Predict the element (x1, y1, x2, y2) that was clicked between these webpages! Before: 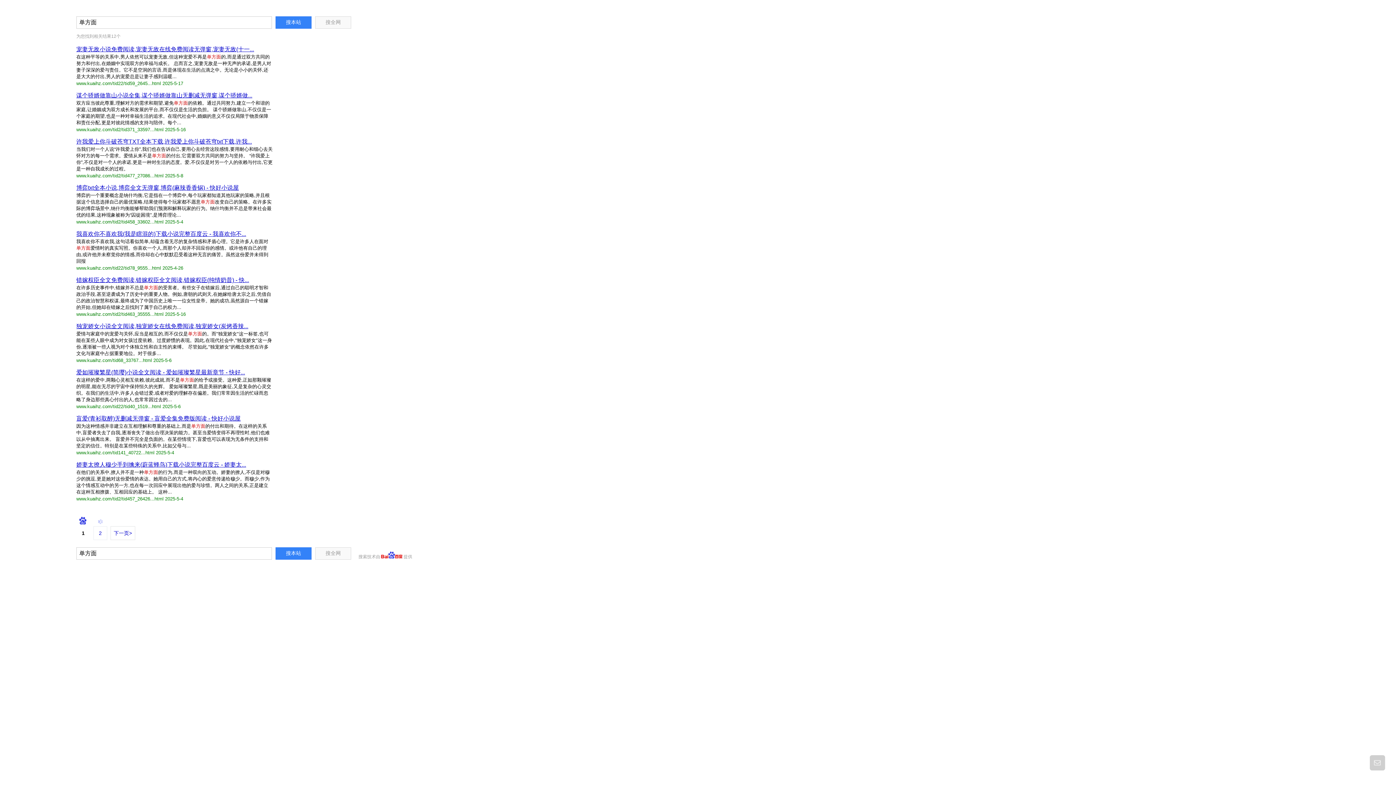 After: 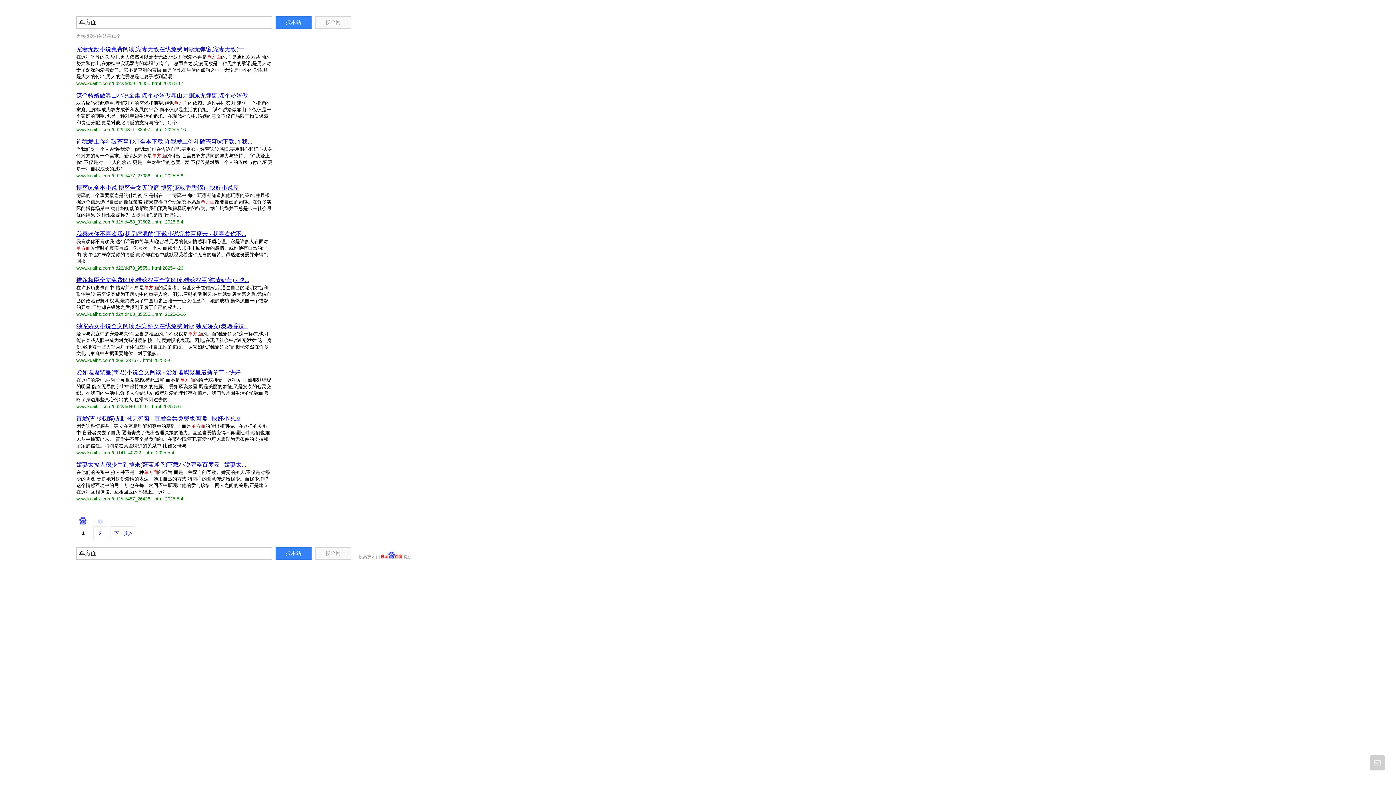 Action: bbox: (76, 92, 252, 98) label: 谋个骄婿做靠山小说全集,谋个骄婿做靠山无删减无弹窗,谋个骄婿做...